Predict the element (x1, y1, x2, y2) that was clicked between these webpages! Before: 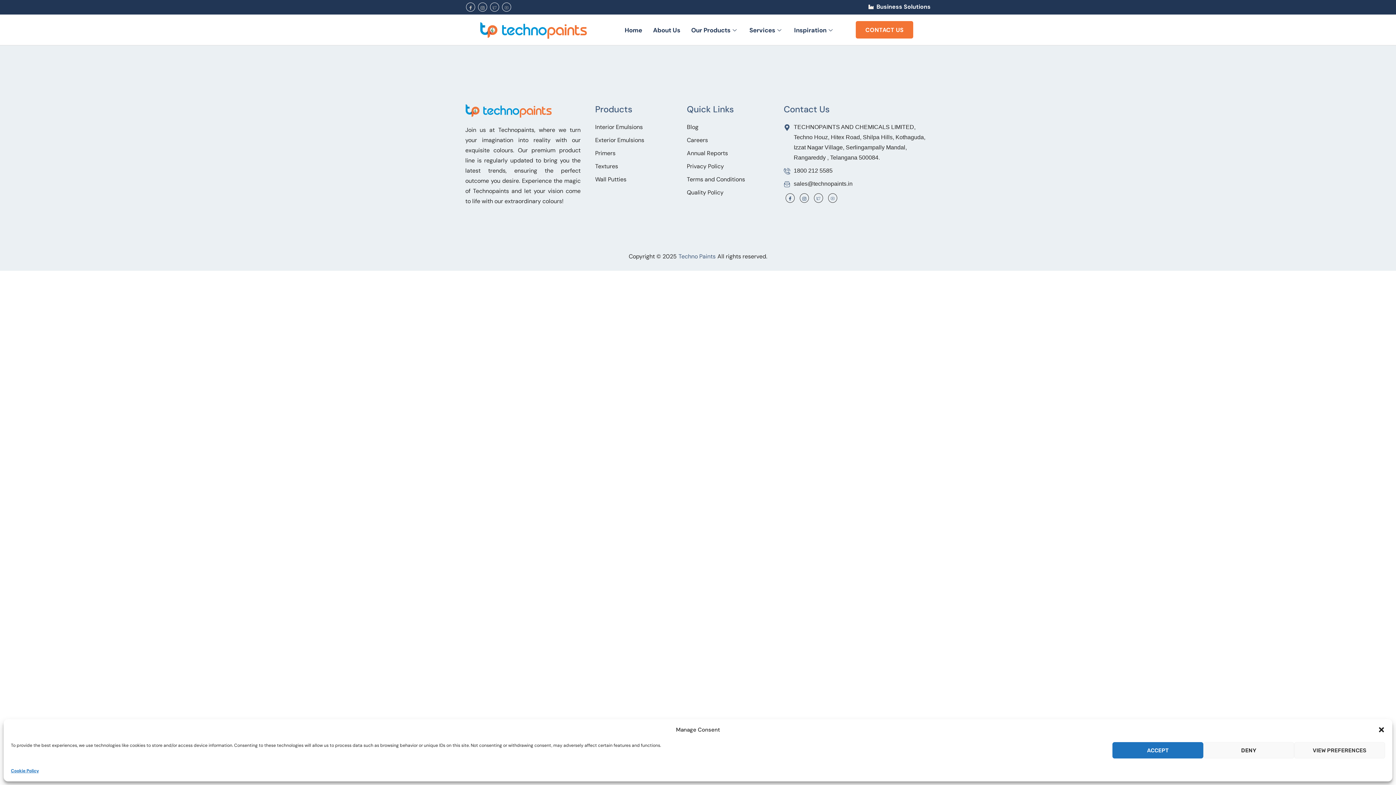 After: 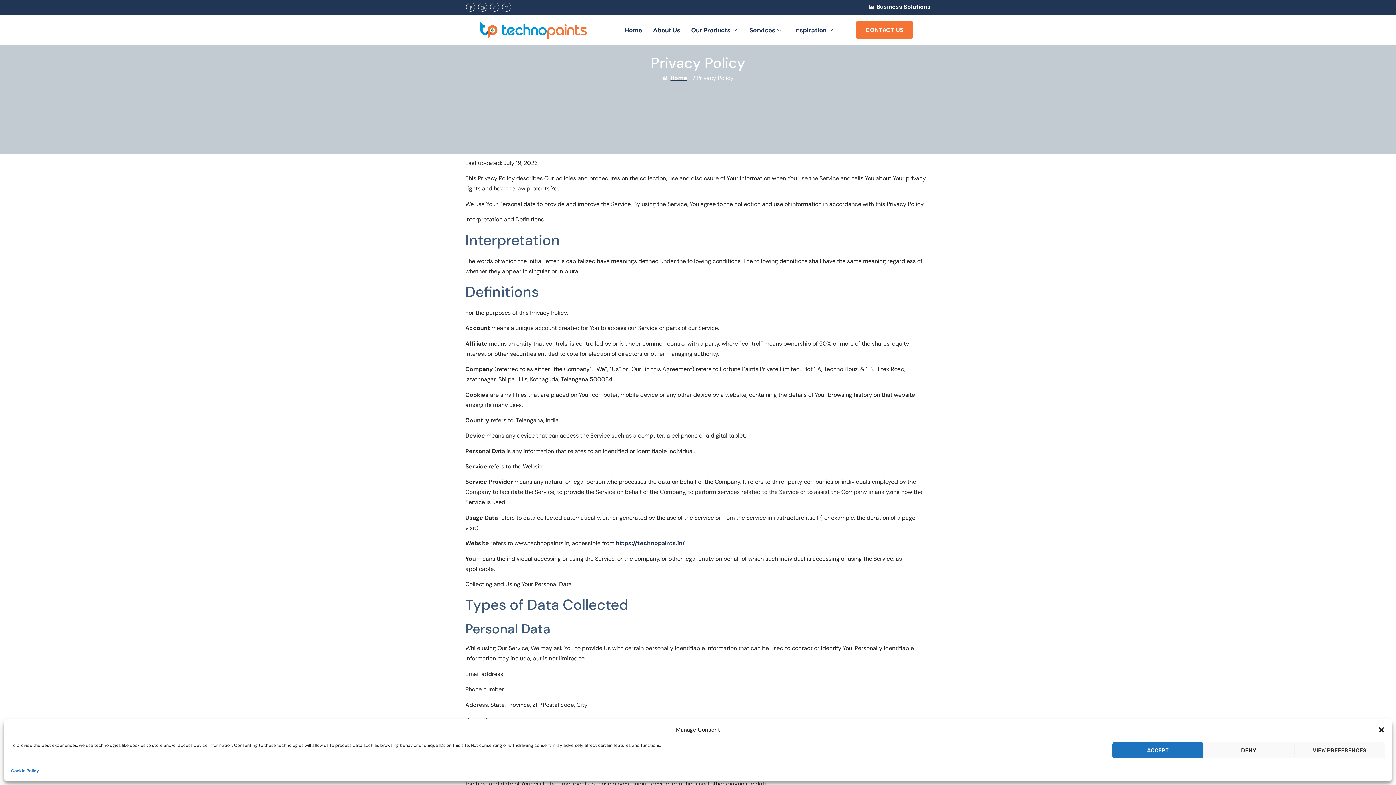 Action: label: Privacy Policy bbox: (687, 161, 776, 171)